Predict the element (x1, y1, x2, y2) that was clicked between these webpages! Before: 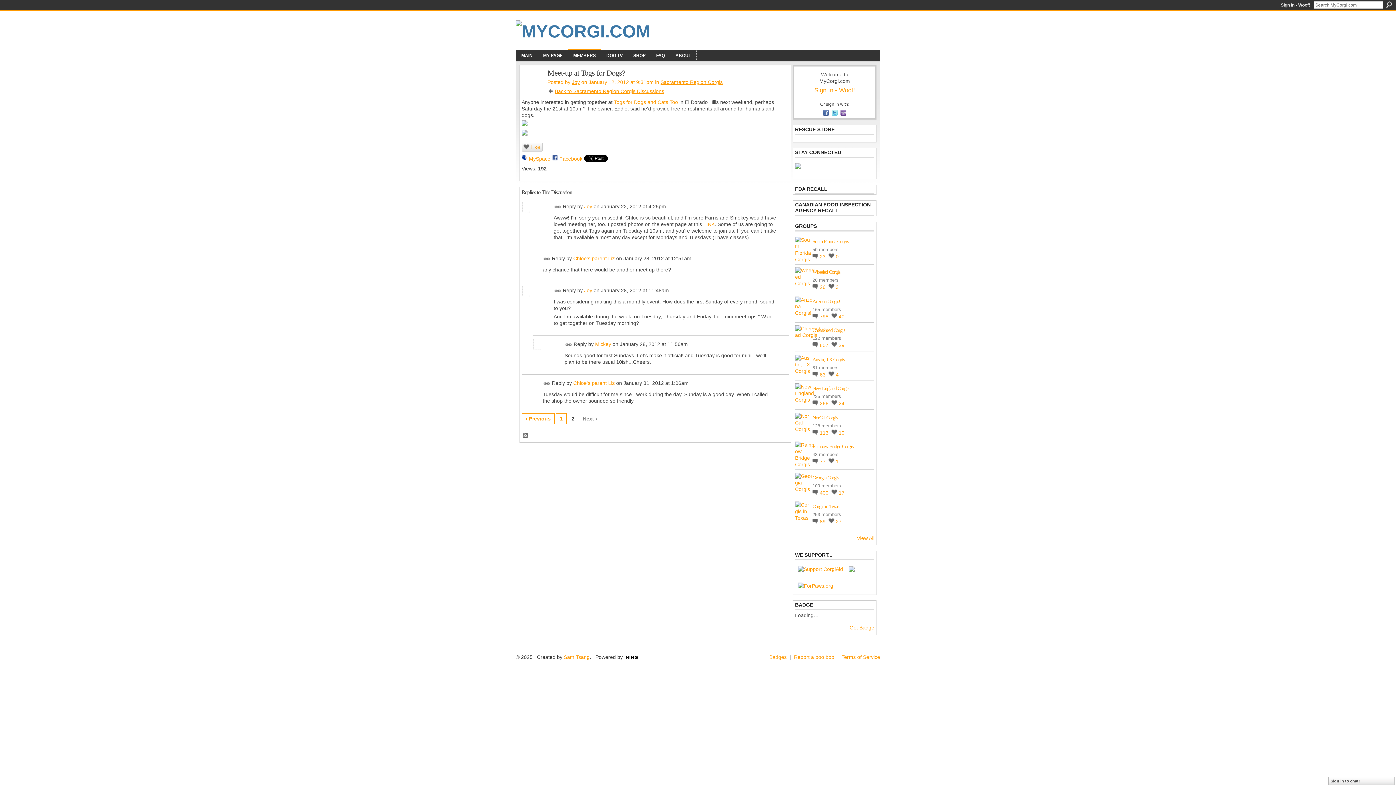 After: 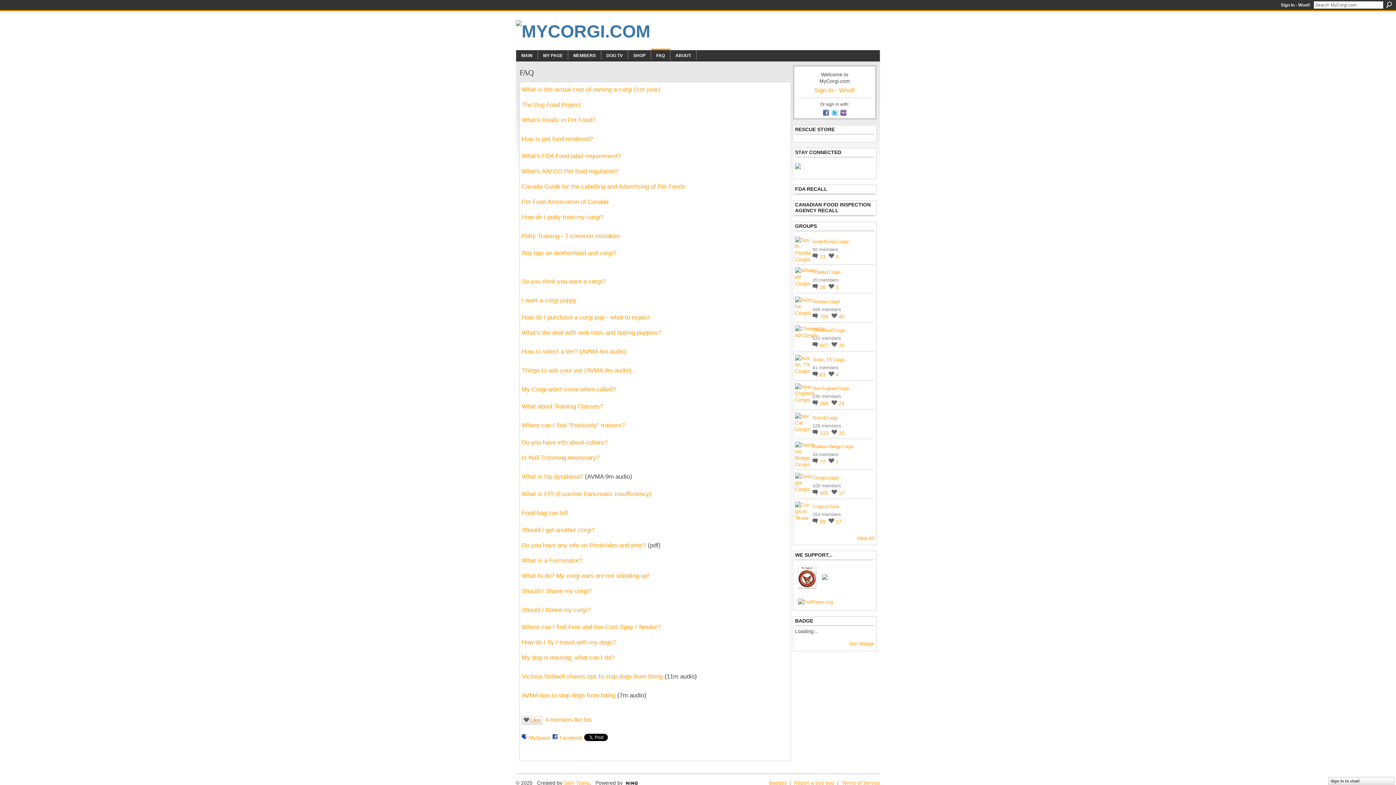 Action: bbox: (656, 53, 665, 58) label: FAQ